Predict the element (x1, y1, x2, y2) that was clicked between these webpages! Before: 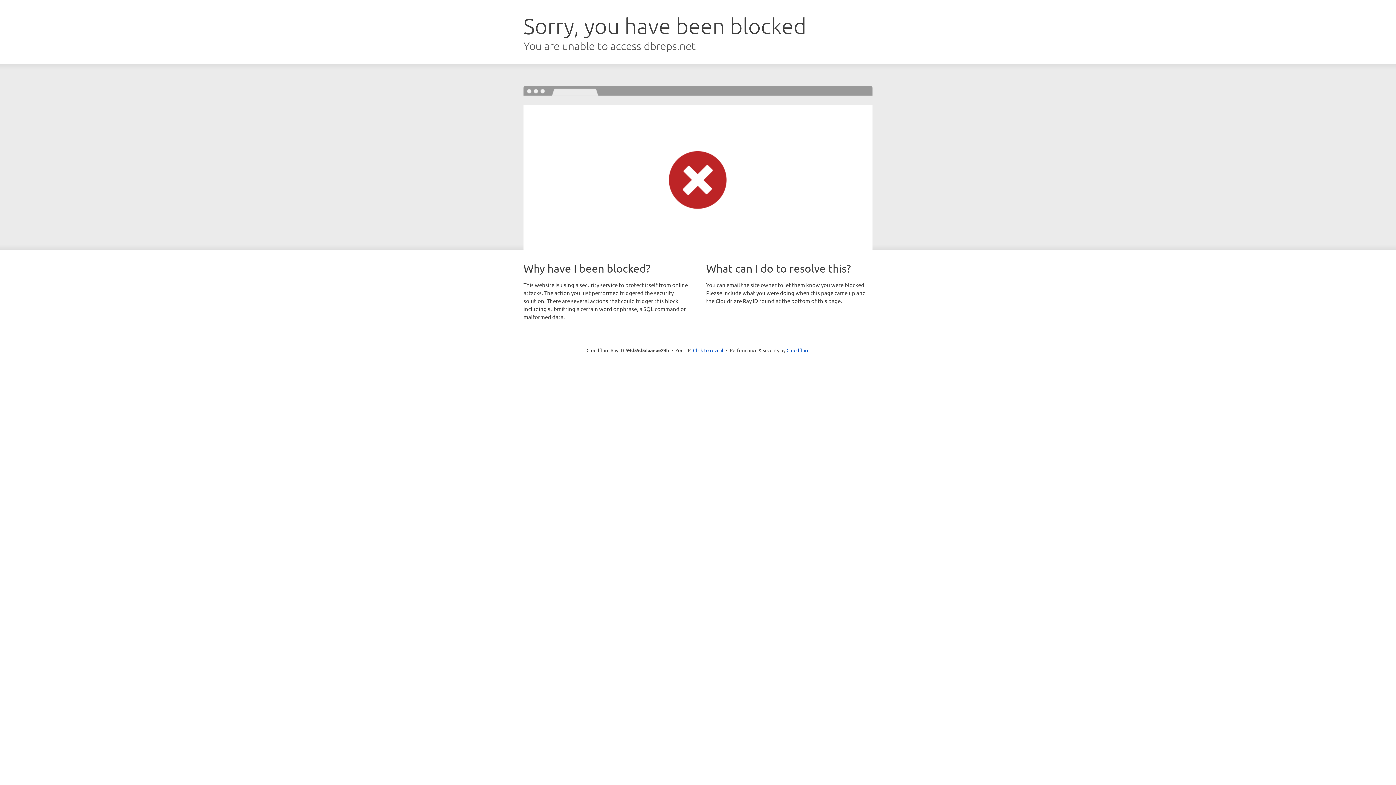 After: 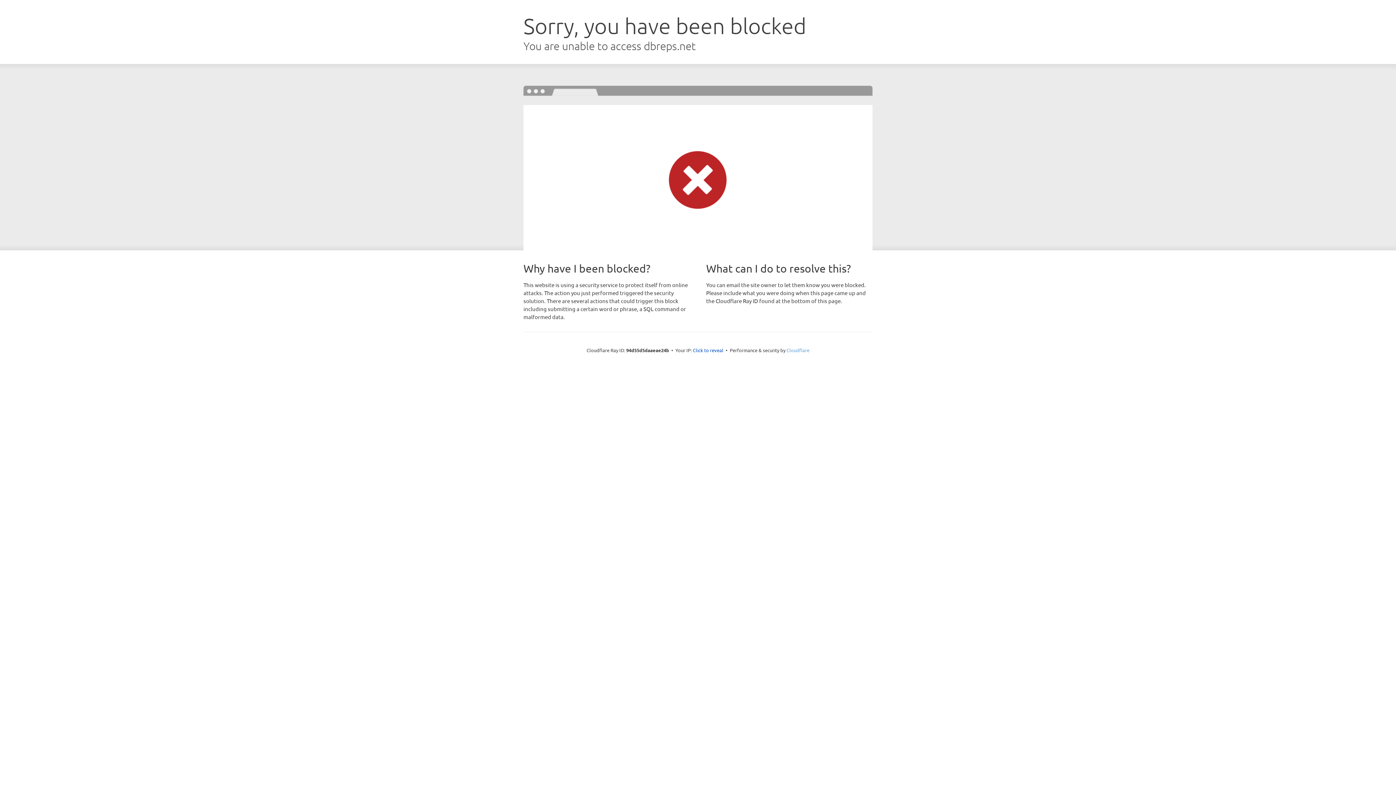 Action: bbox: (786, 347, 809, 353) label: Cloudflare